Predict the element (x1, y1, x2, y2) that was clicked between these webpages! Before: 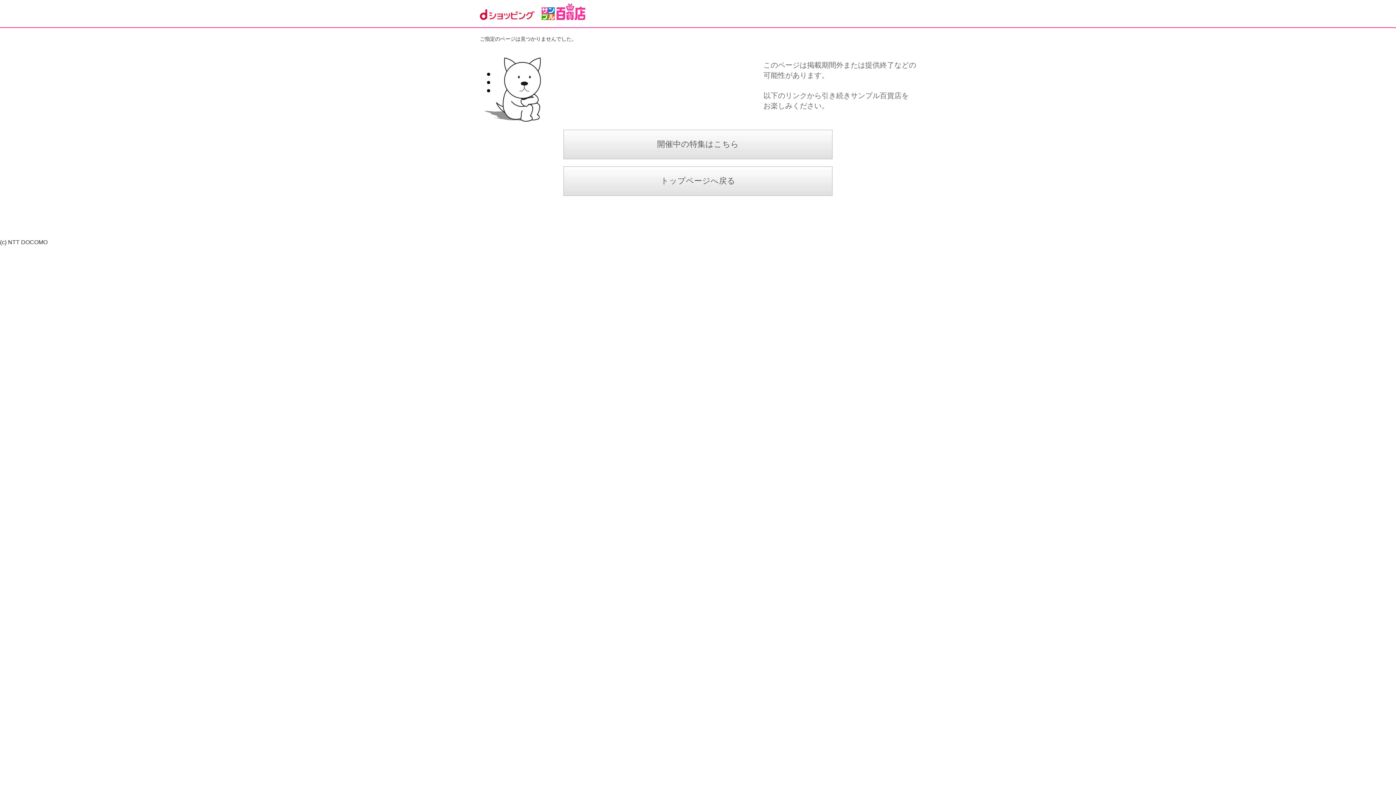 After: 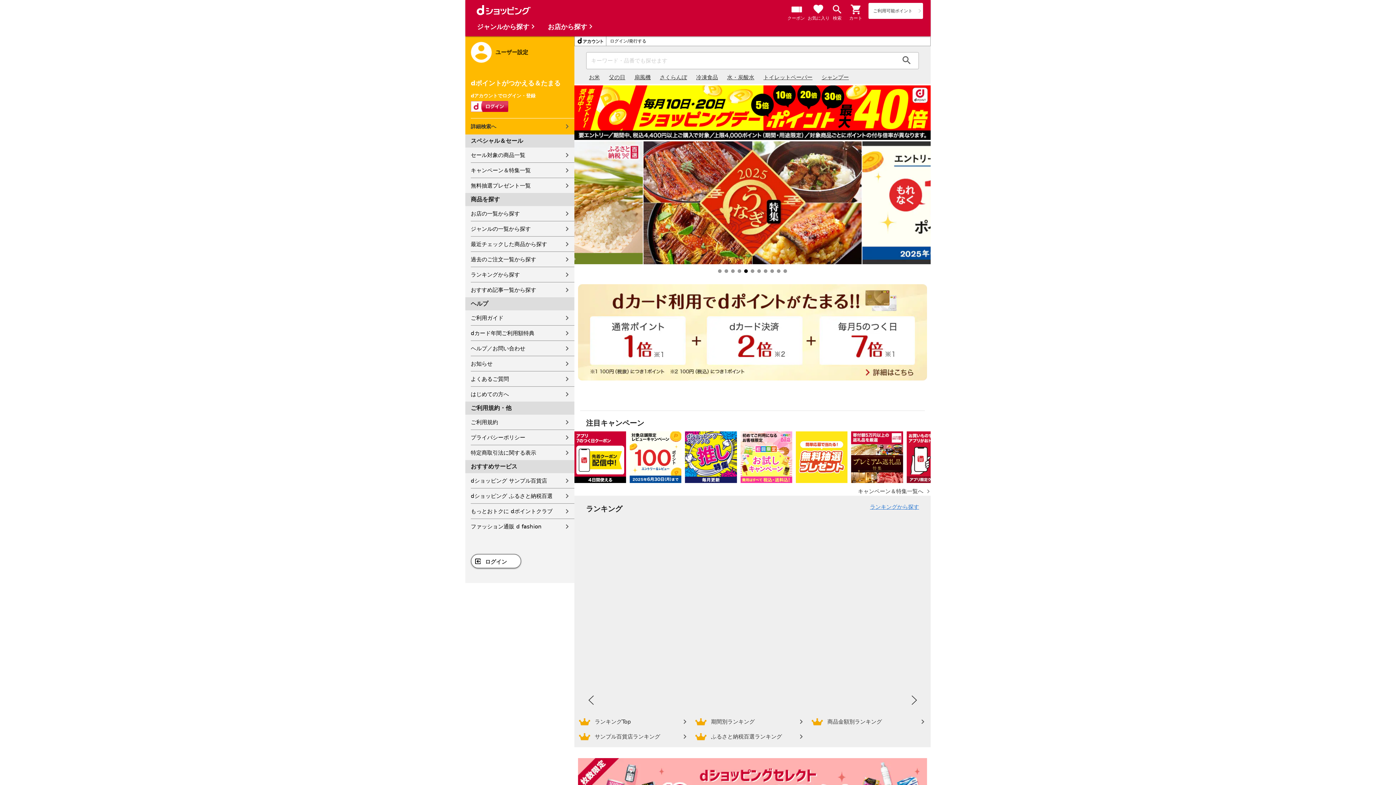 Action: bbox: (480, 9, 534, 19)